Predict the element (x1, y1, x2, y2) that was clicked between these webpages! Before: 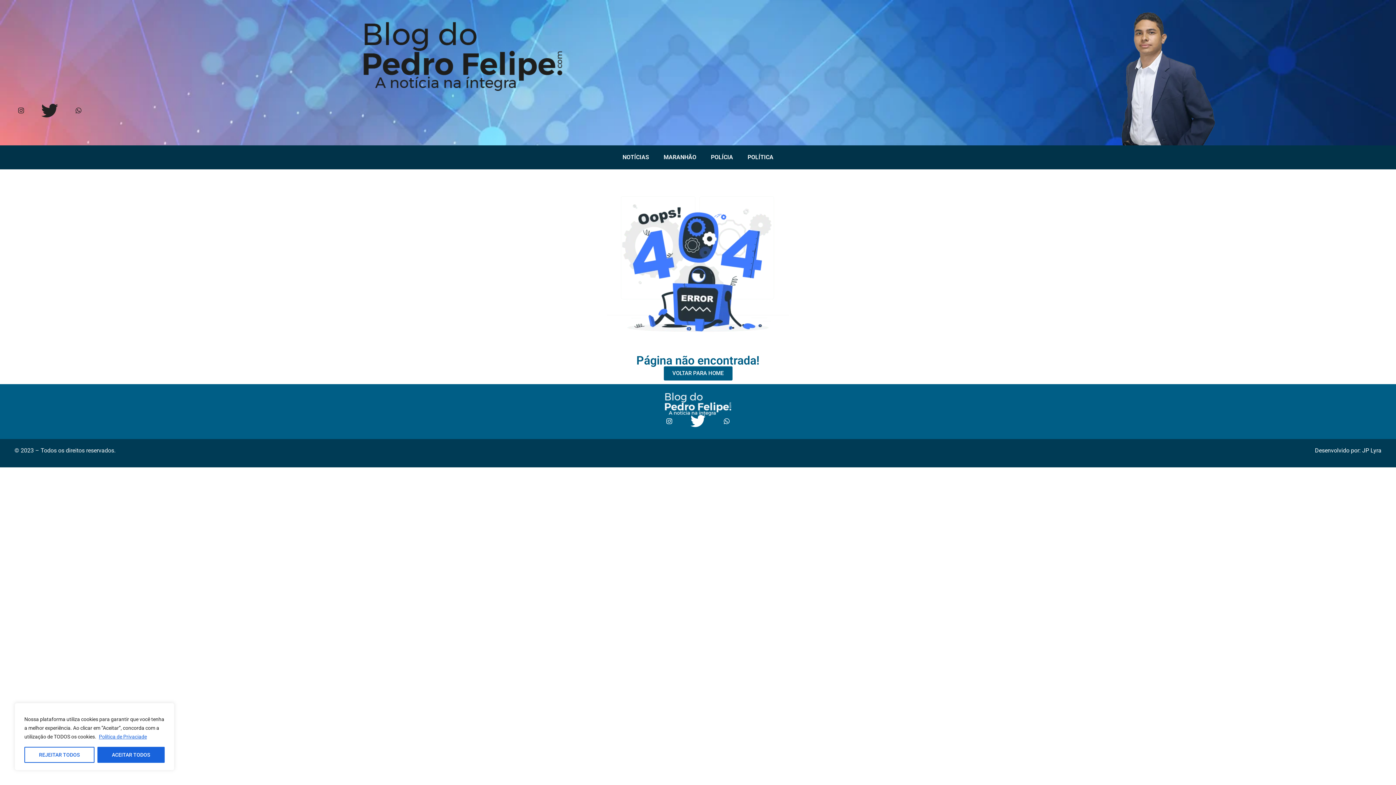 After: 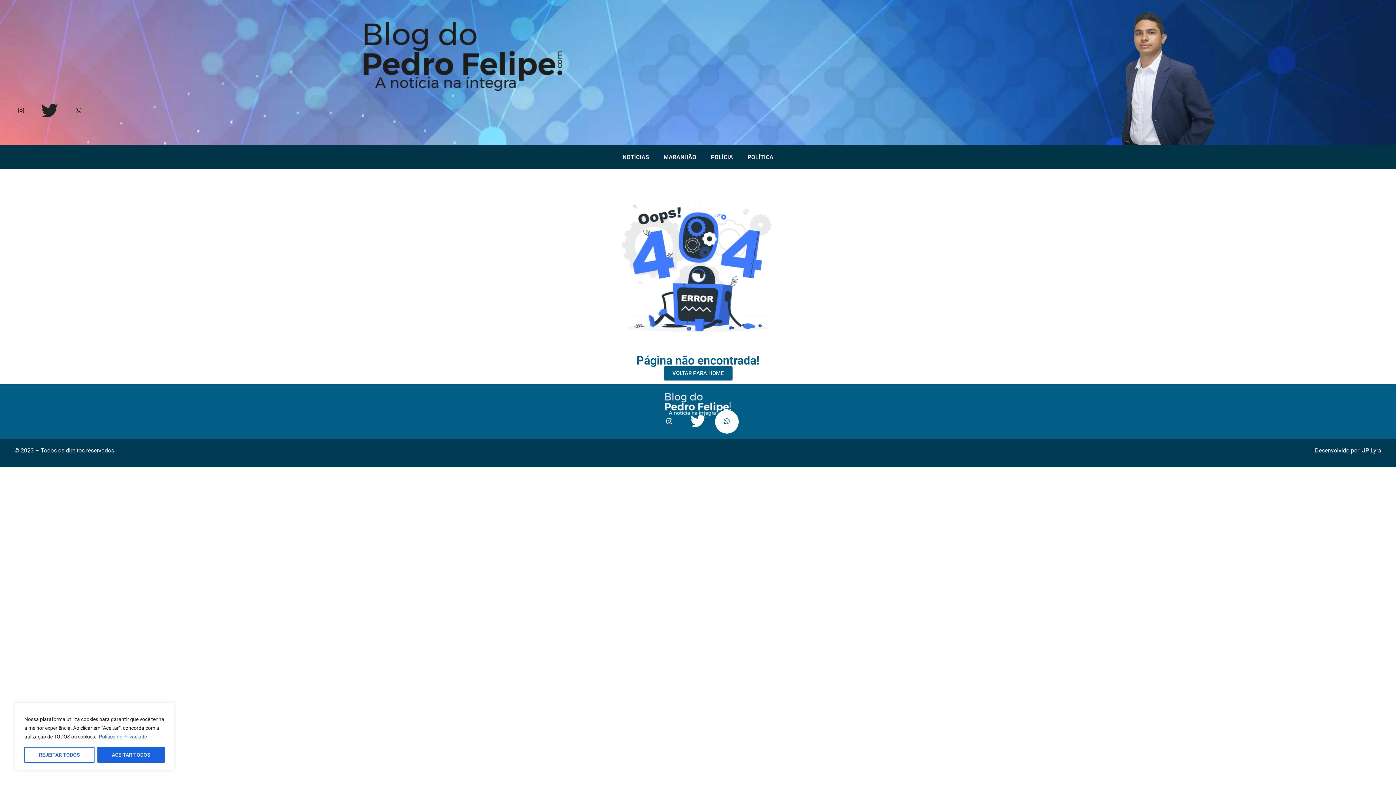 Action: label: Whtasapp bbox: (715, 410, 738, 433)